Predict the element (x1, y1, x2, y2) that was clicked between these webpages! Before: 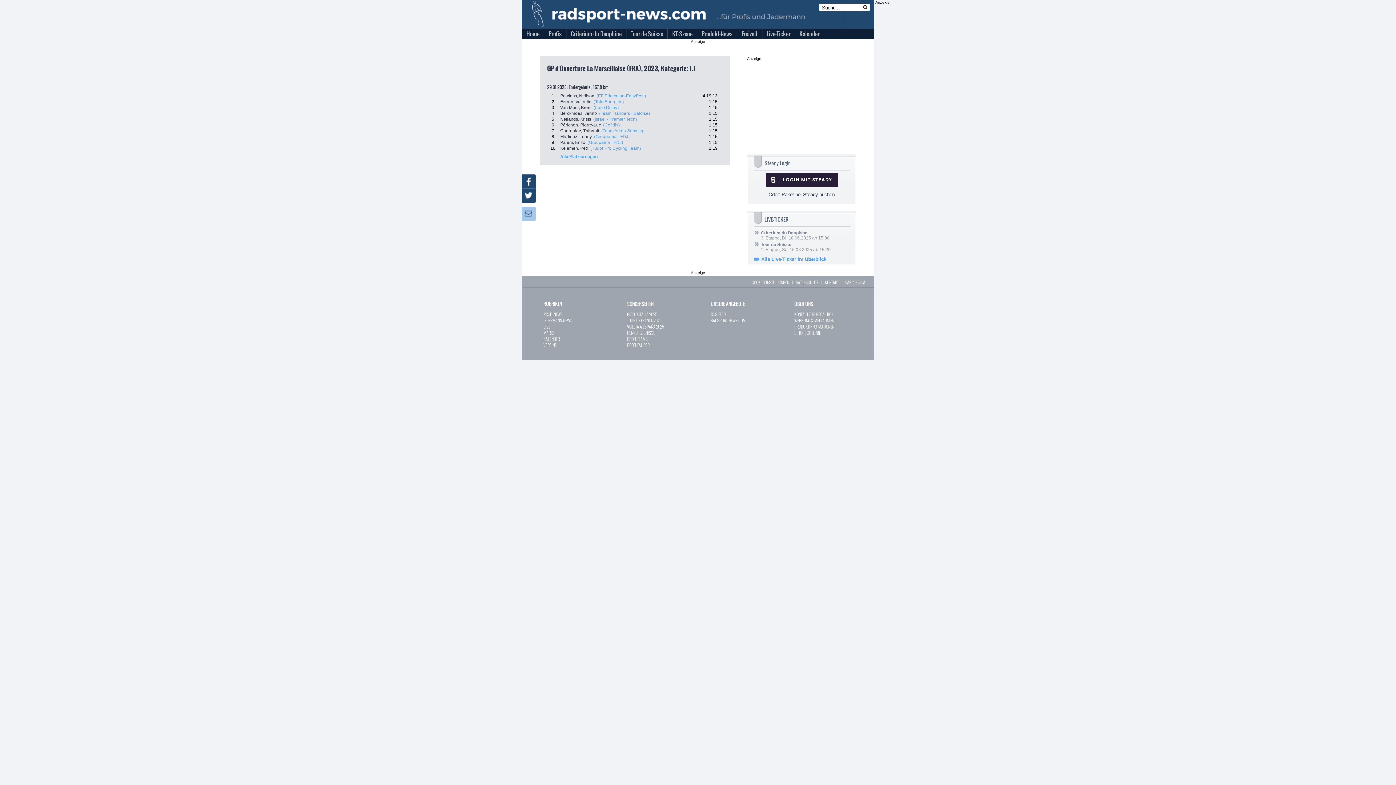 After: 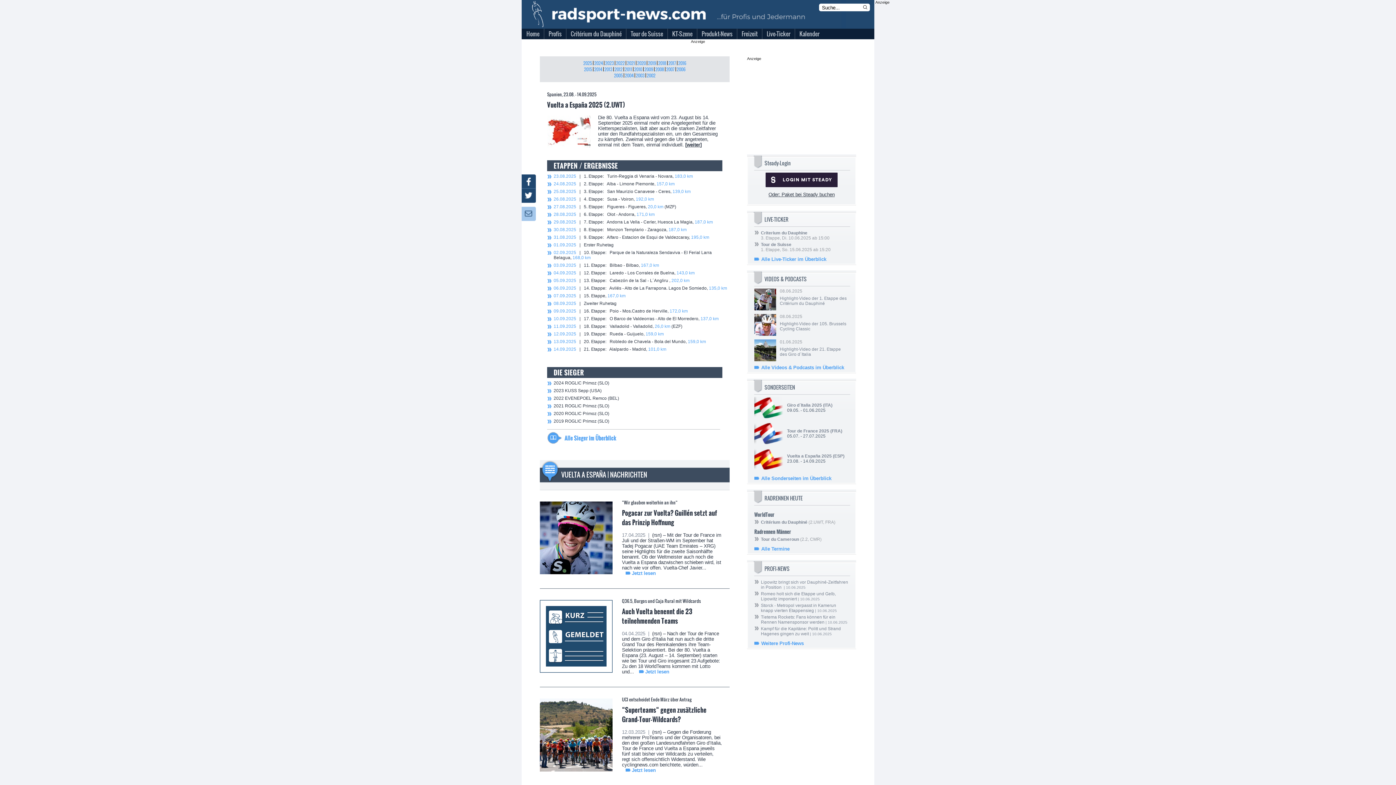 Action: label: VUELTA A ESPAÑA 2025 bbox: (627, 323, 664, 329)